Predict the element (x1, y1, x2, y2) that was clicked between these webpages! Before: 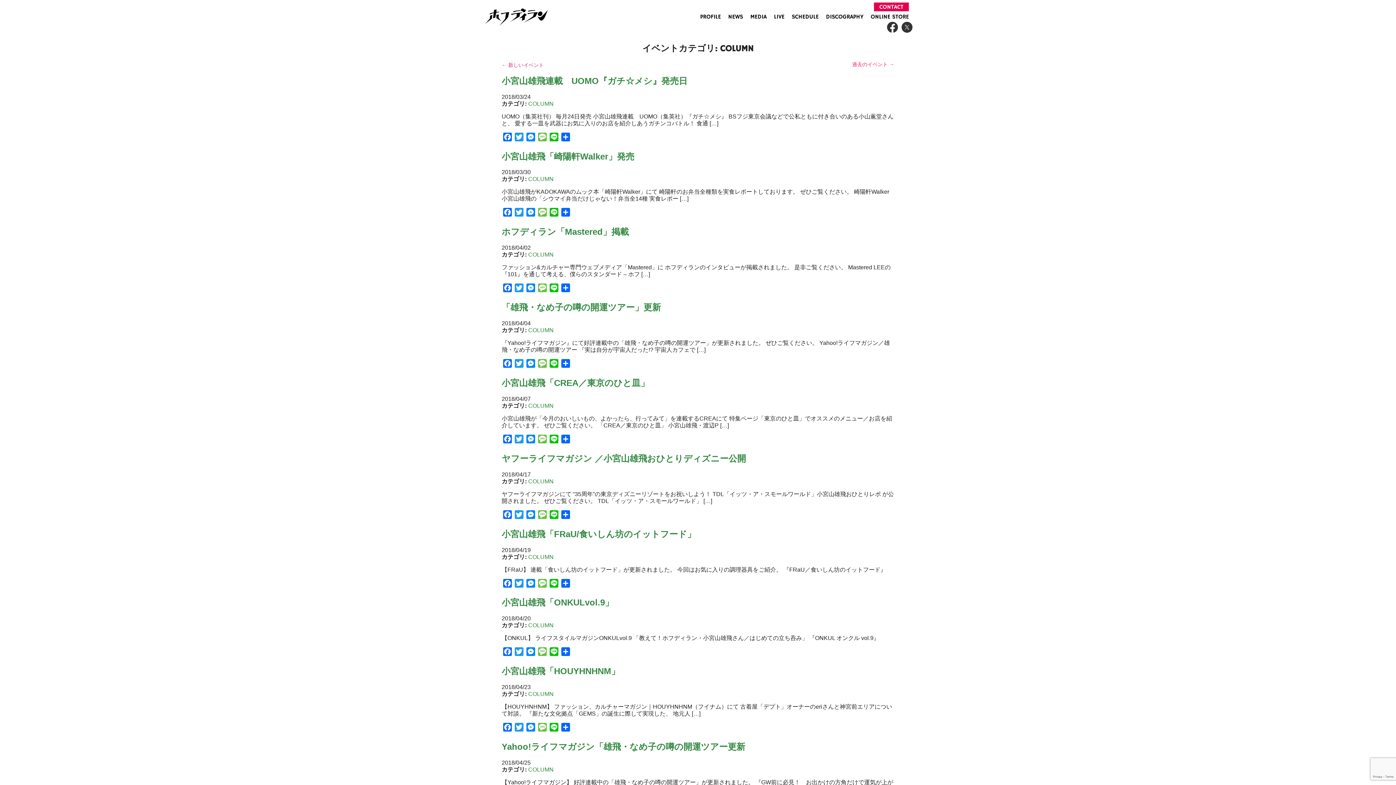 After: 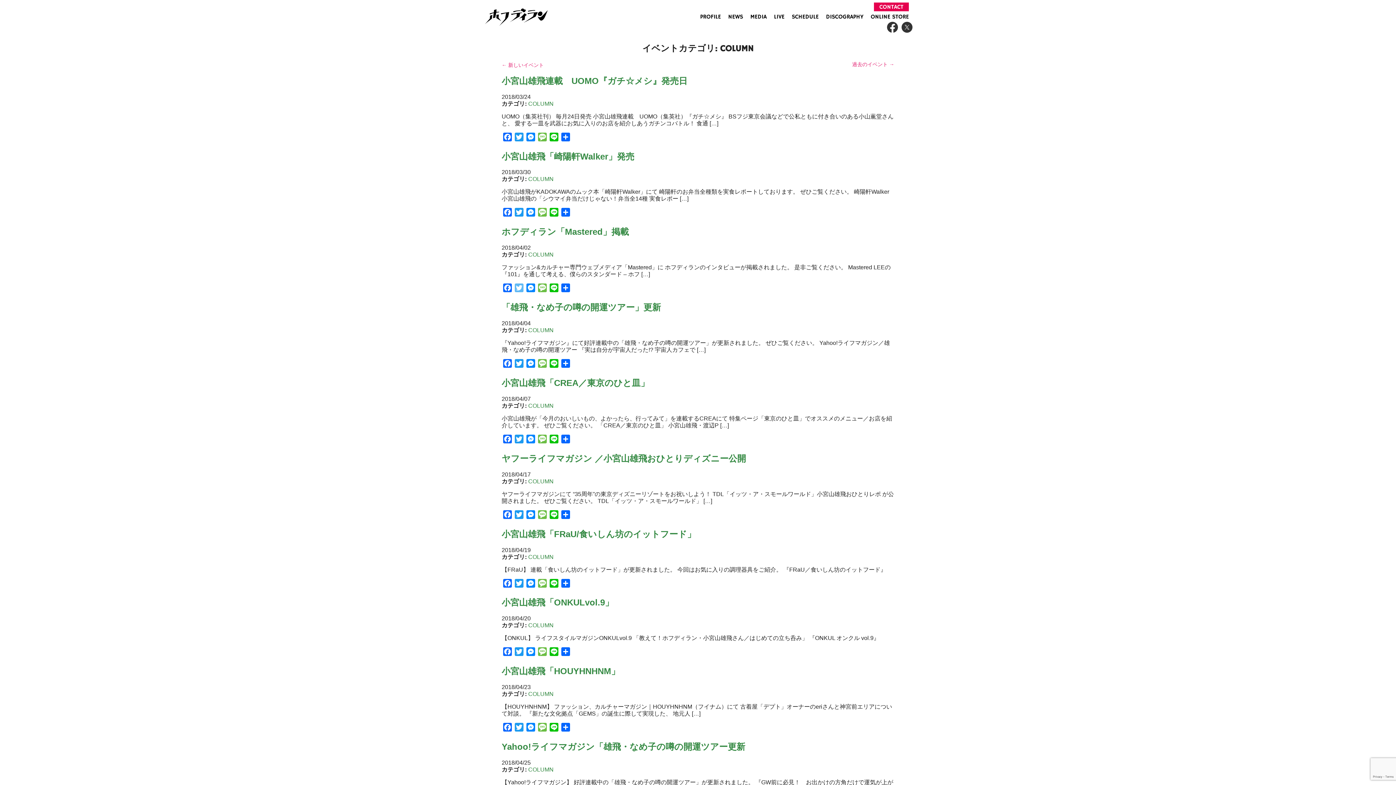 Action: label: Twitter bbox: (513, 283, 525, 295)